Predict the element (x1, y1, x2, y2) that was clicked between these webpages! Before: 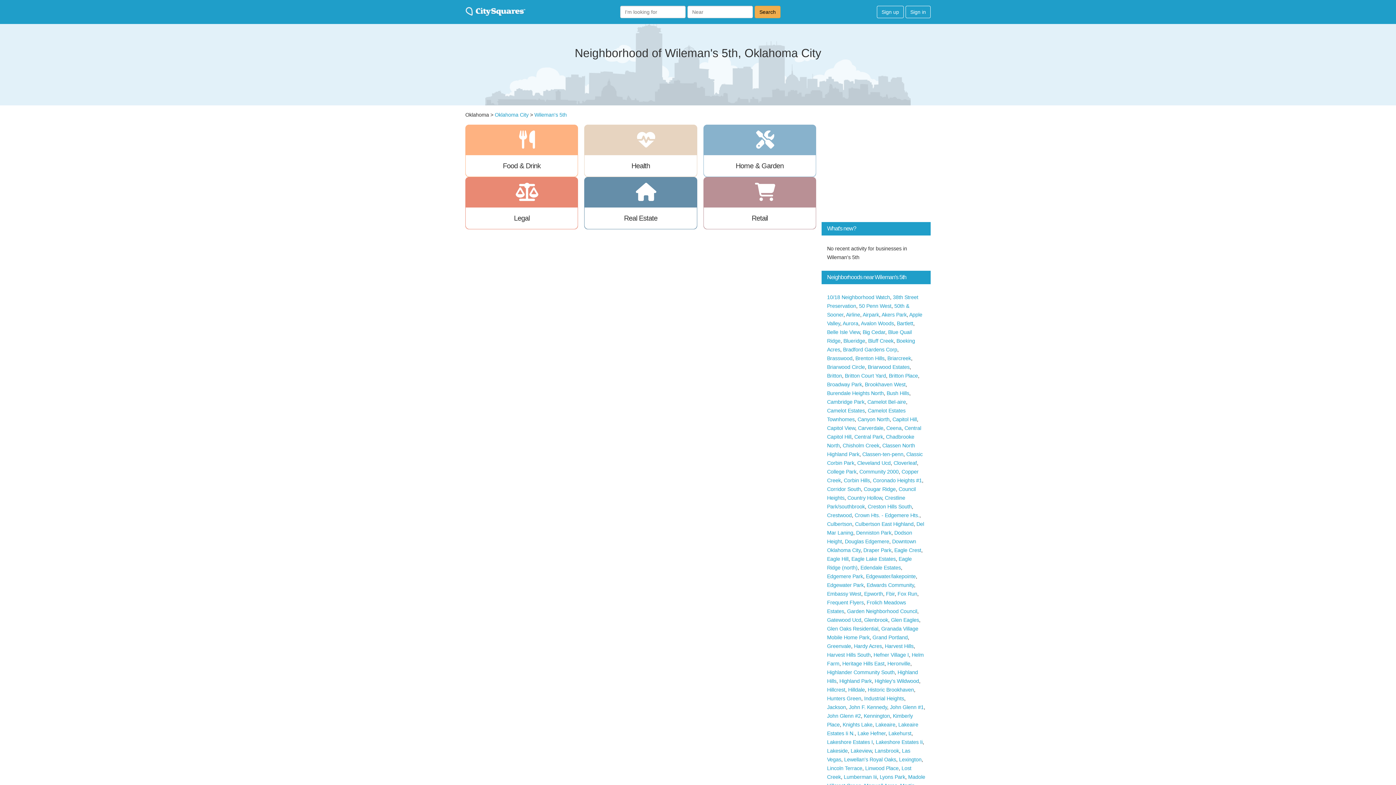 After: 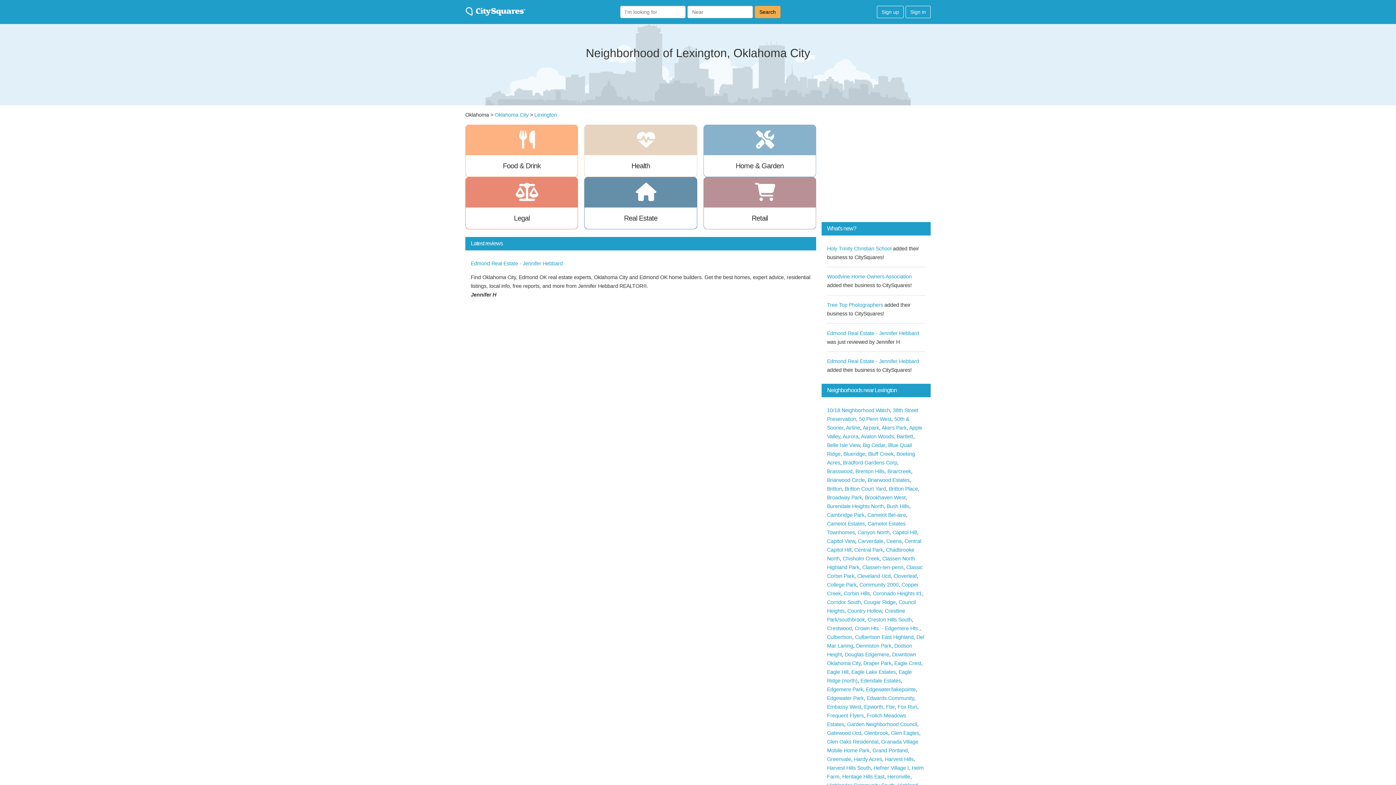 Action: label: Lexington bbox: (899, 757, 921, 763)